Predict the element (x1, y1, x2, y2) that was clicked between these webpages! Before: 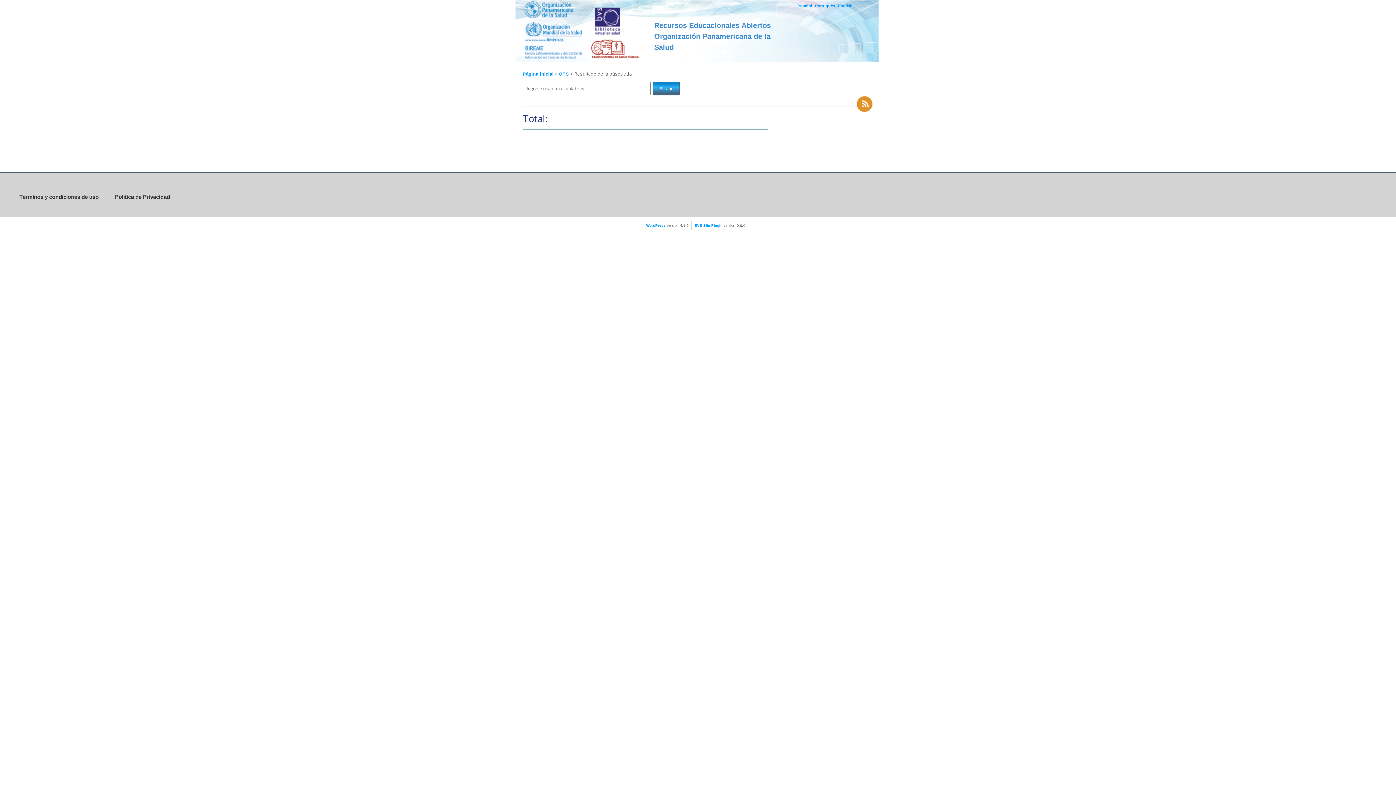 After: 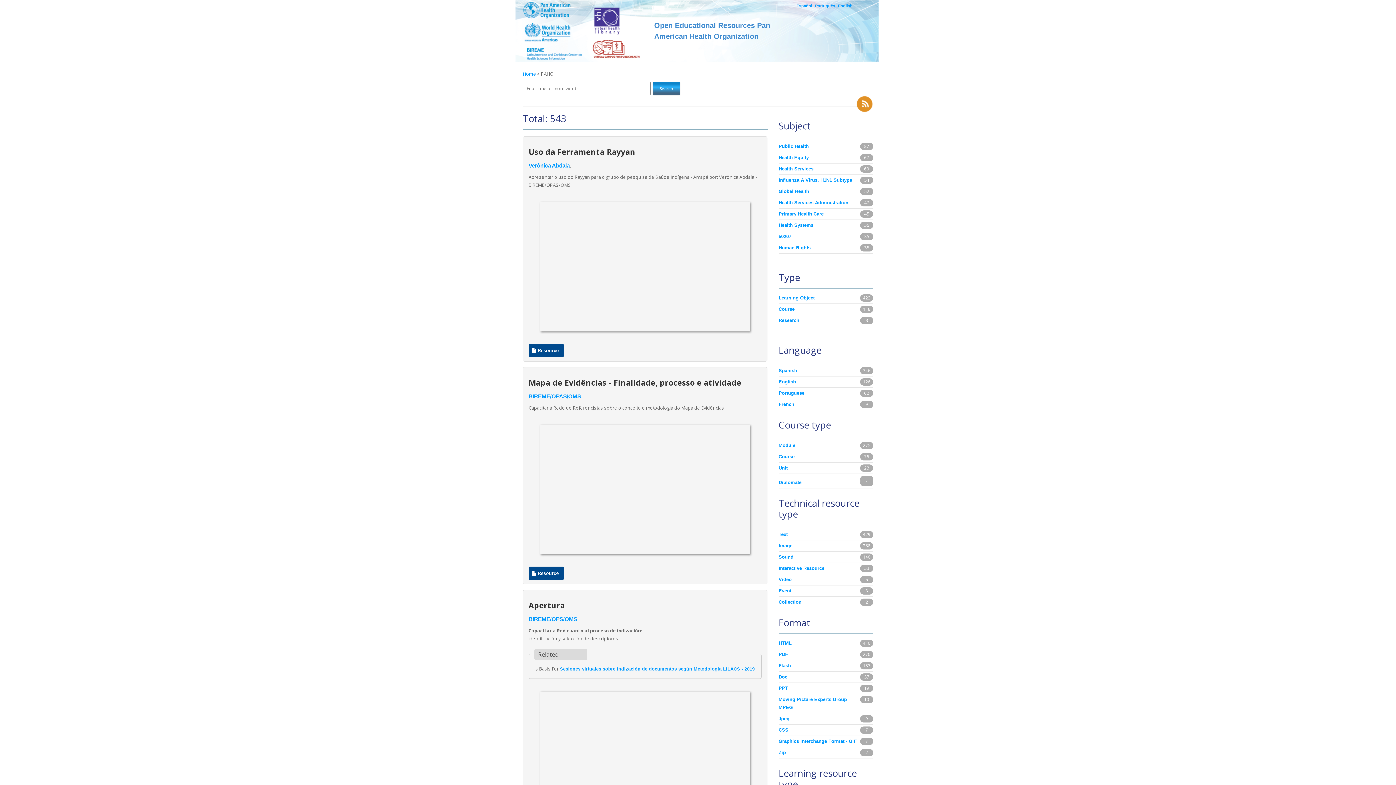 Action: bbox: (838, 3, 852, 8) label: English